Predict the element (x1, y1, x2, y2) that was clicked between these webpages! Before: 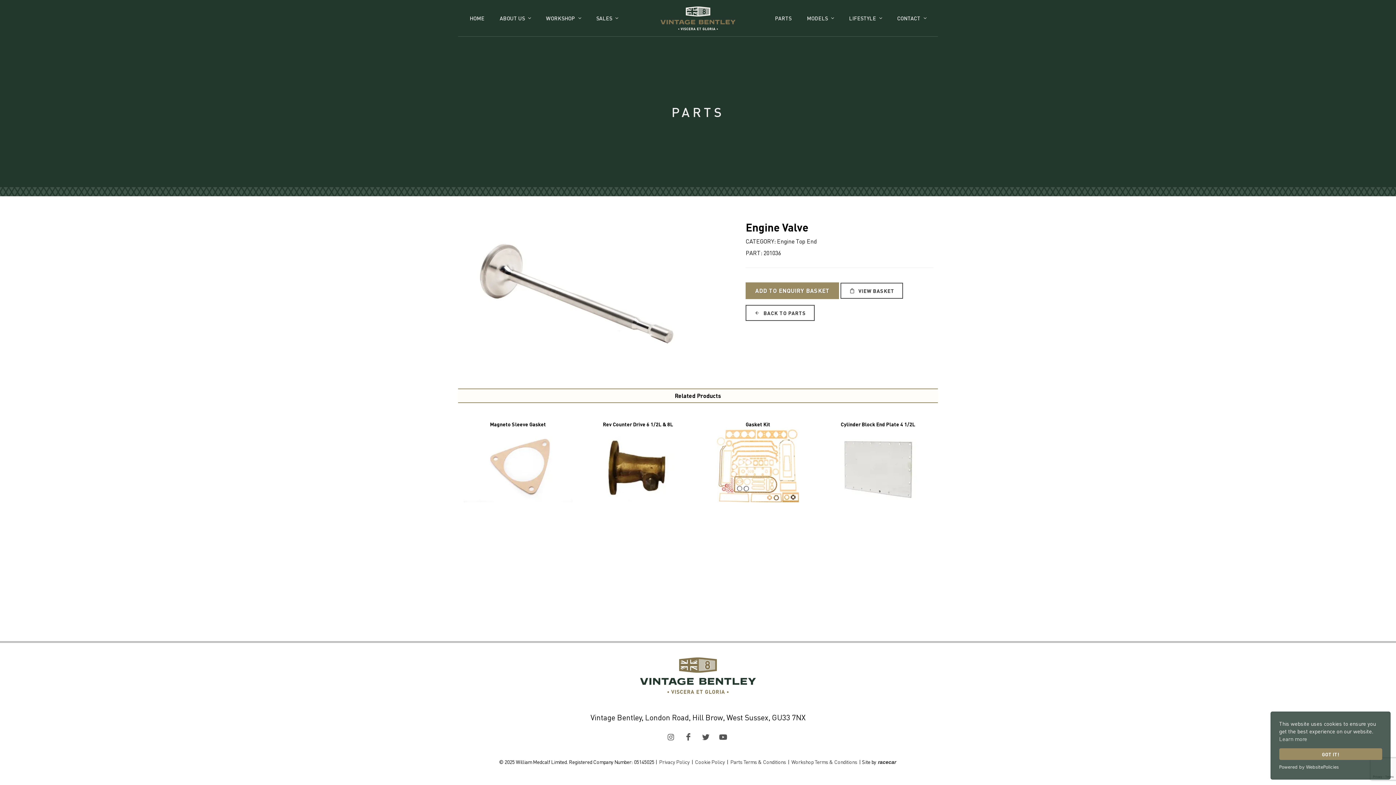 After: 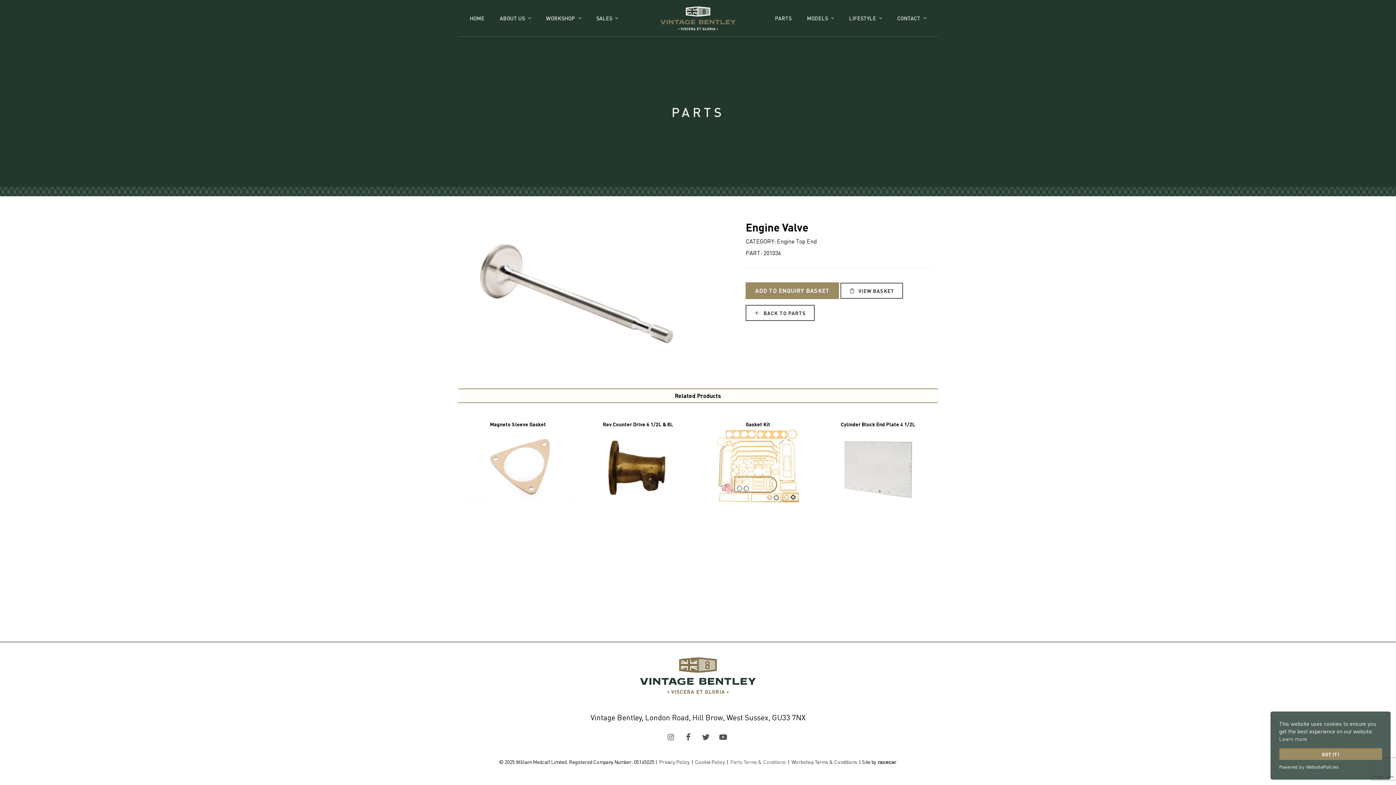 Action: label: Parts Terms & Conditions bbox: (730, 757, 786, 766)